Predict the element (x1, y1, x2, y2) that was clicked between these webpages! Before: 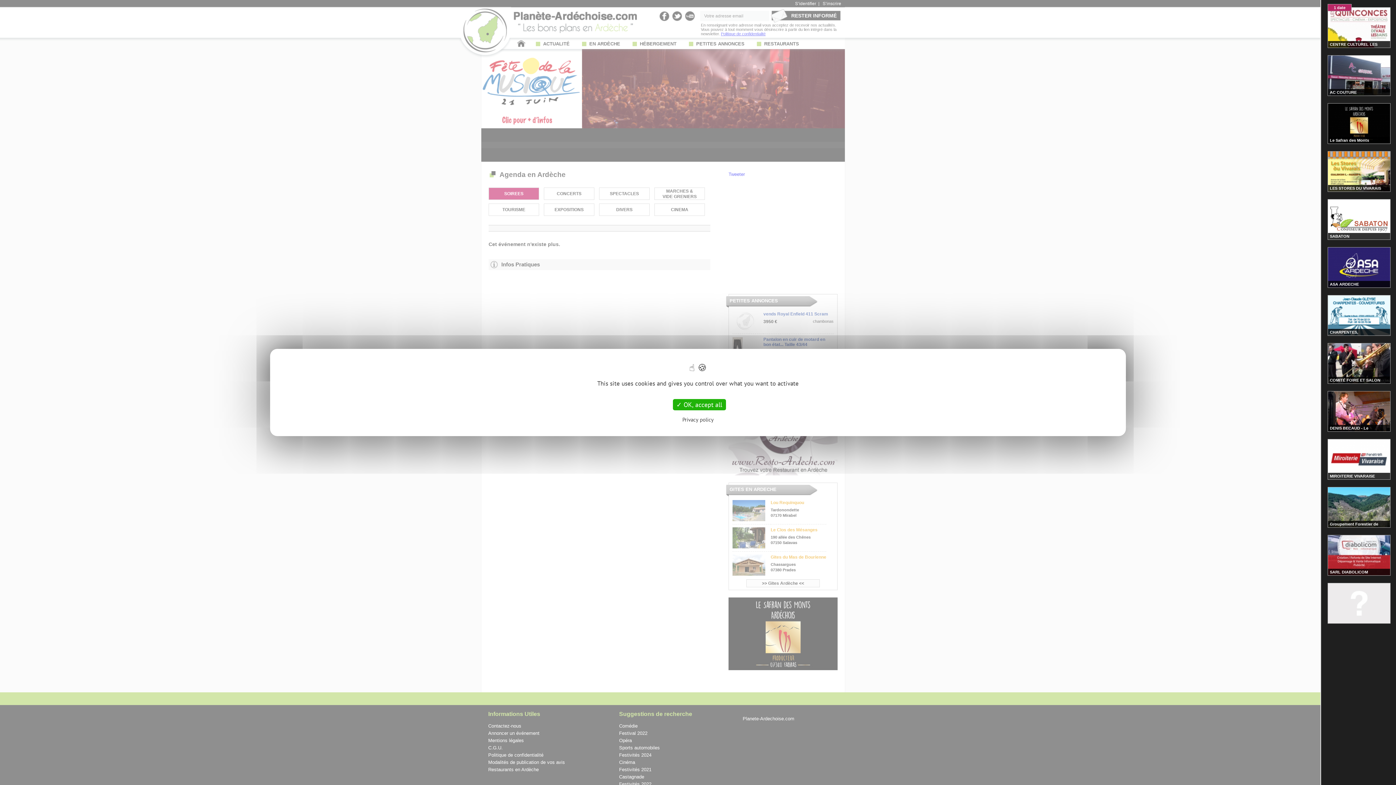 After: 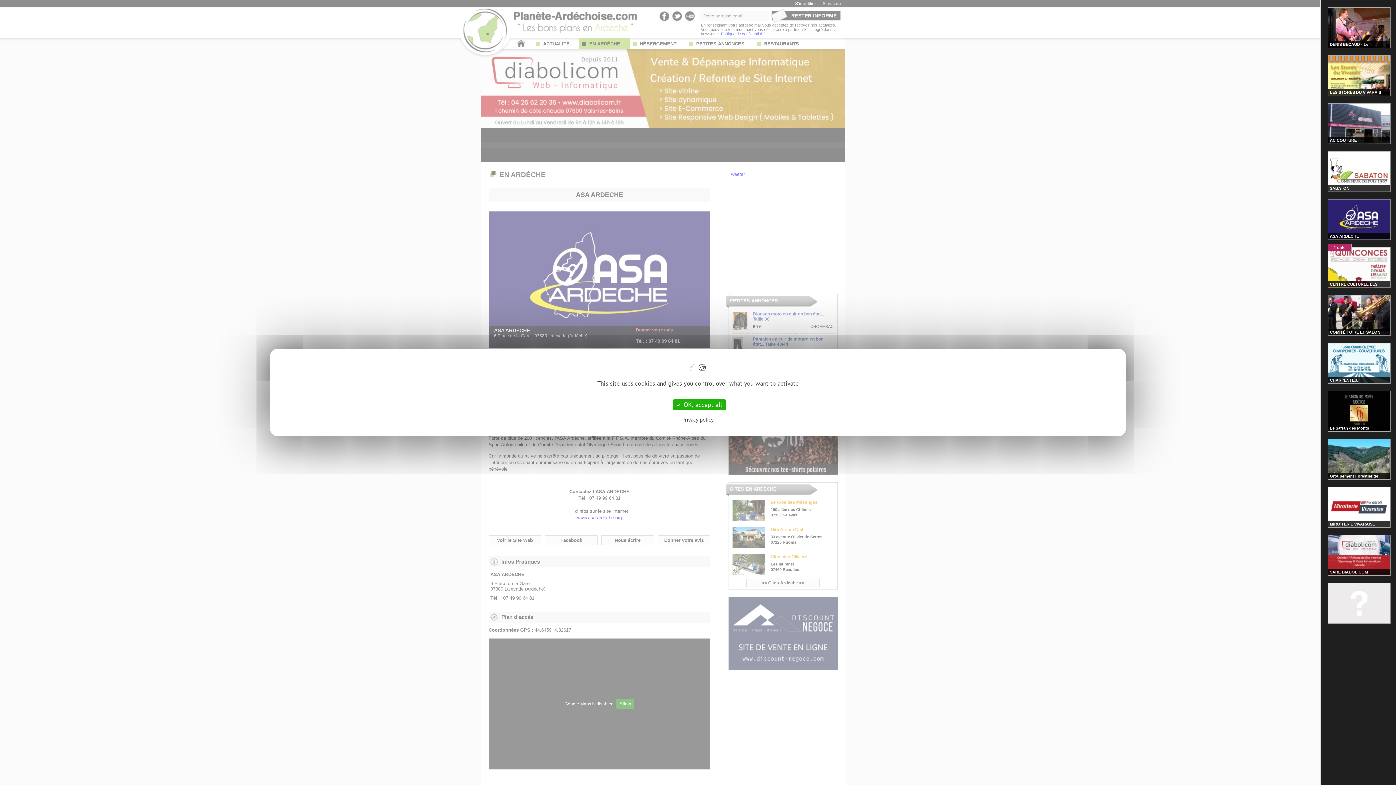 Action: label: ASA ARDECHE bbox: (1330, 282, 1359, 286)